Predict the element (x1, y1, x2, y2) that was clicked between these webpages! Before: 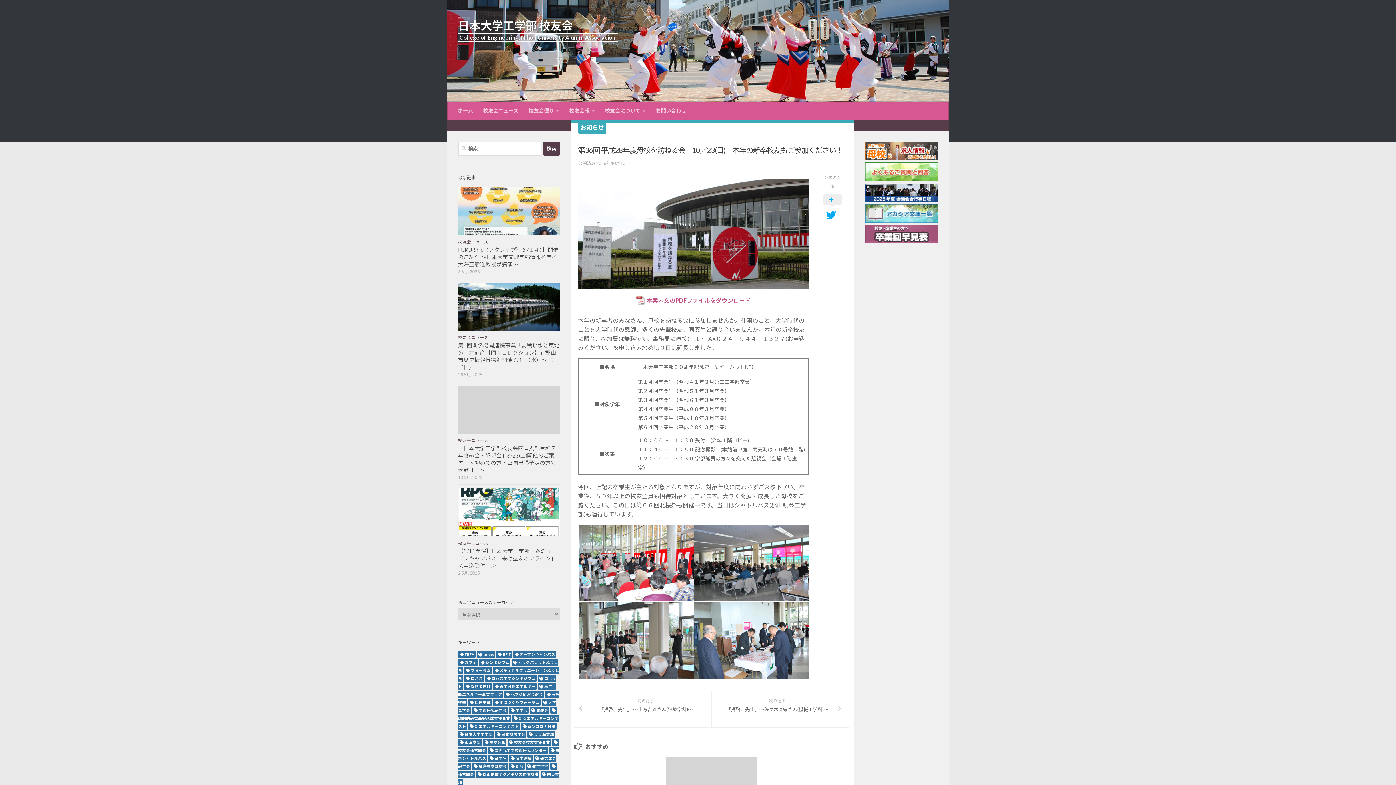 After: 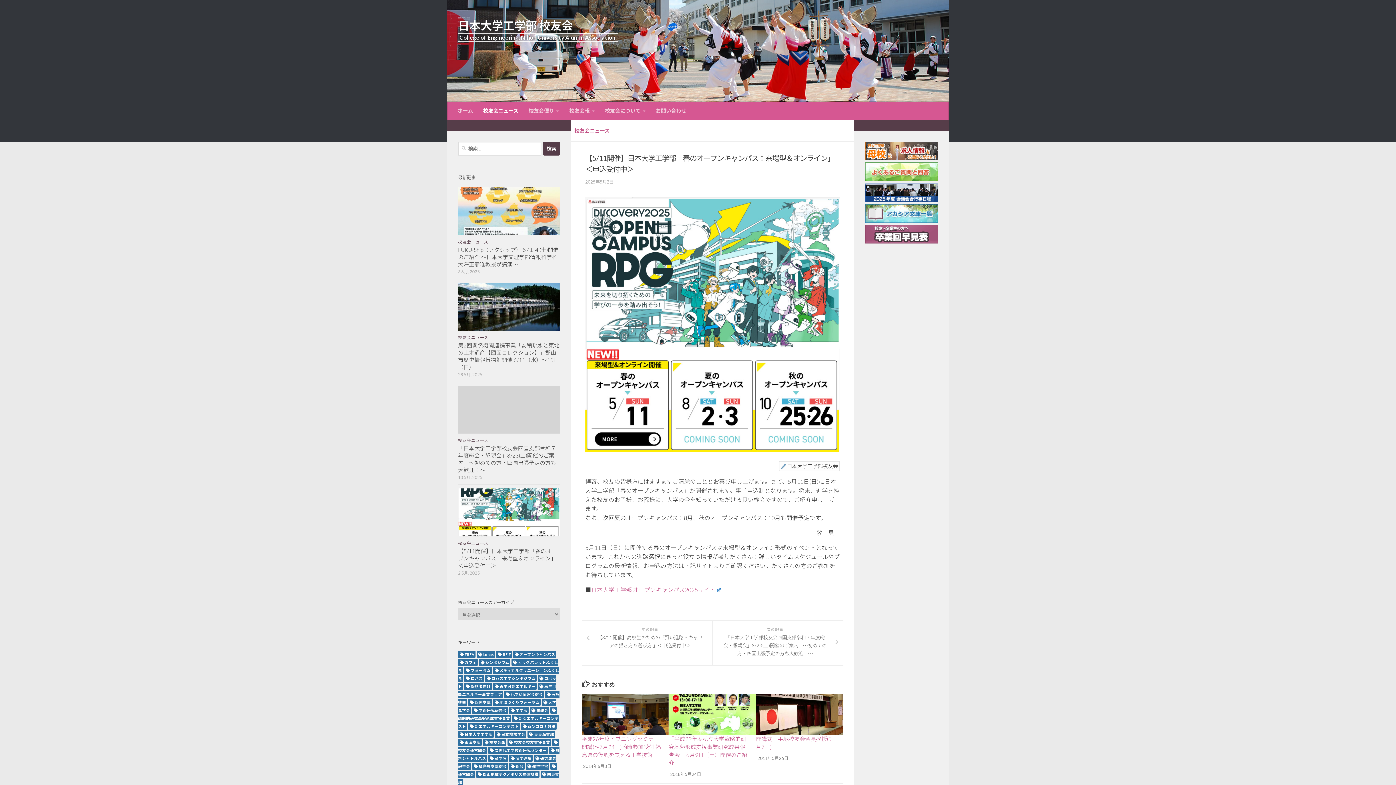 Action: bbox: (458, 488, 560, 536)